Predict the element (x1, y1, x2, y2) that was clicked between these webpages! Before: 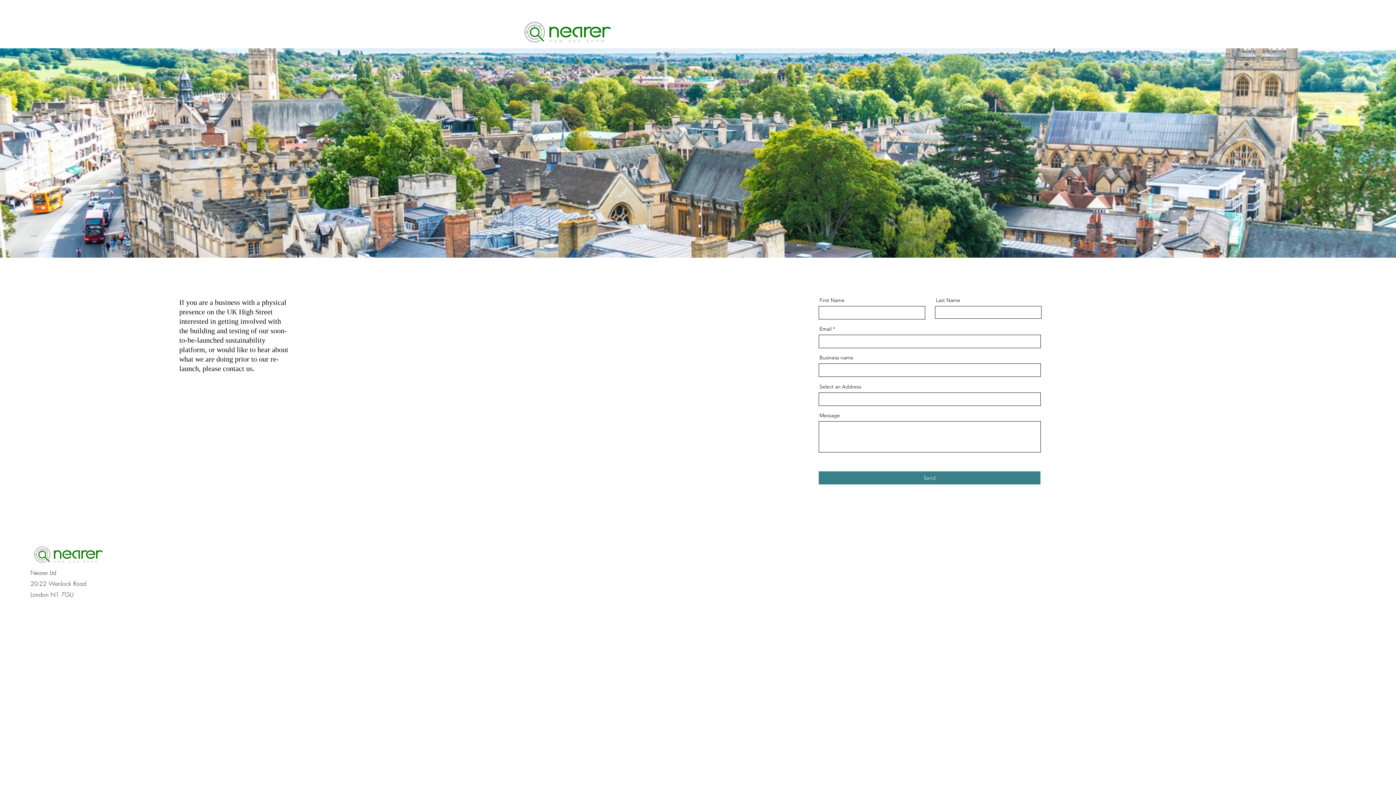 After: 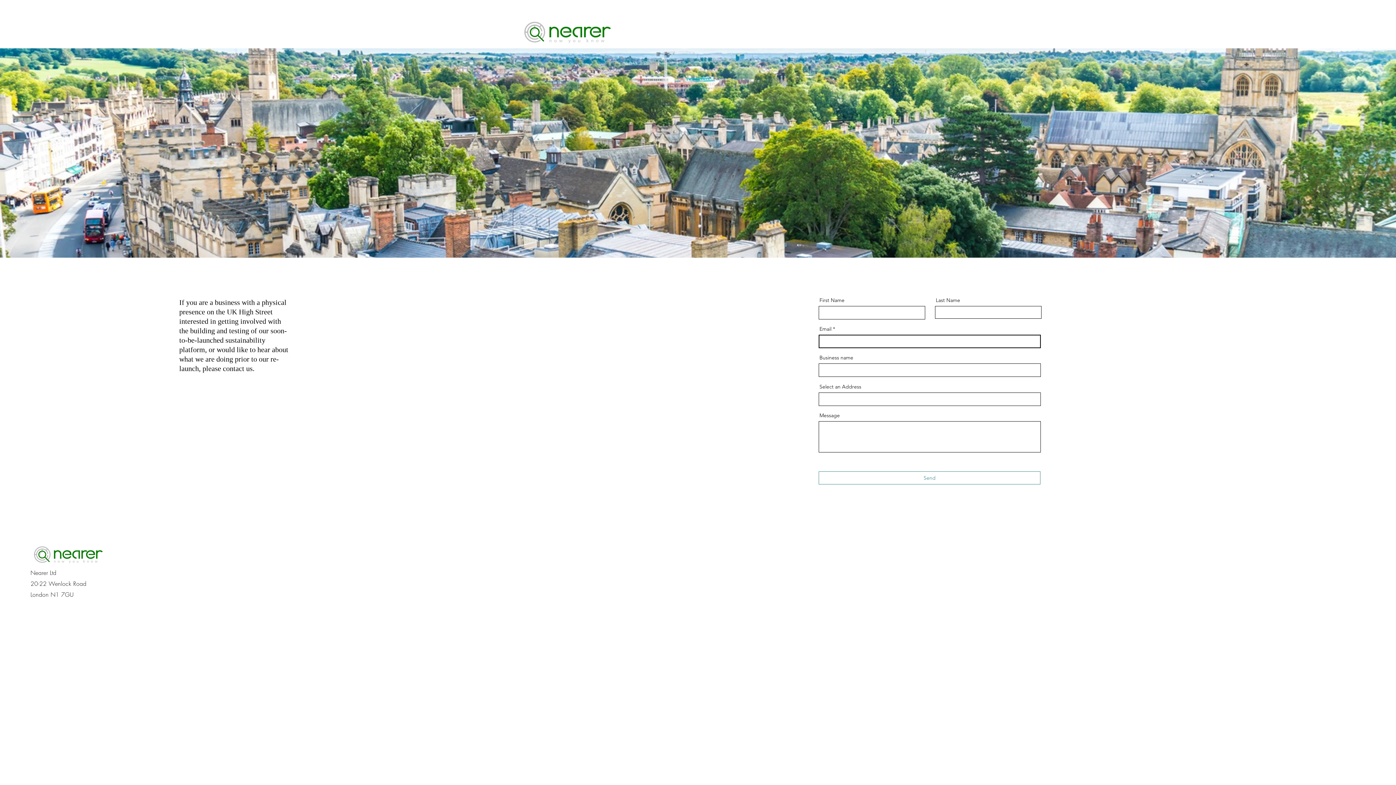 Action: label: Send bbox: (818, 471, 1040, 484)